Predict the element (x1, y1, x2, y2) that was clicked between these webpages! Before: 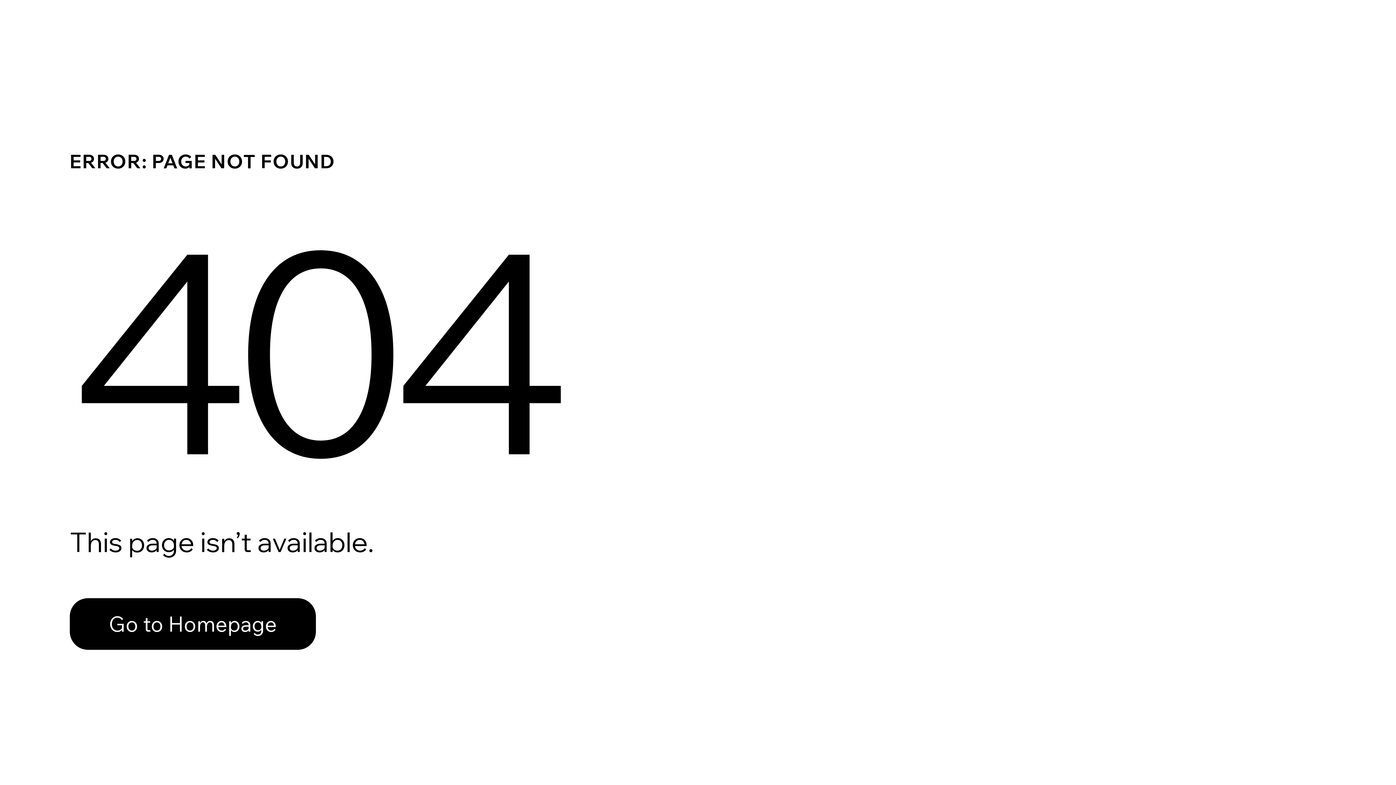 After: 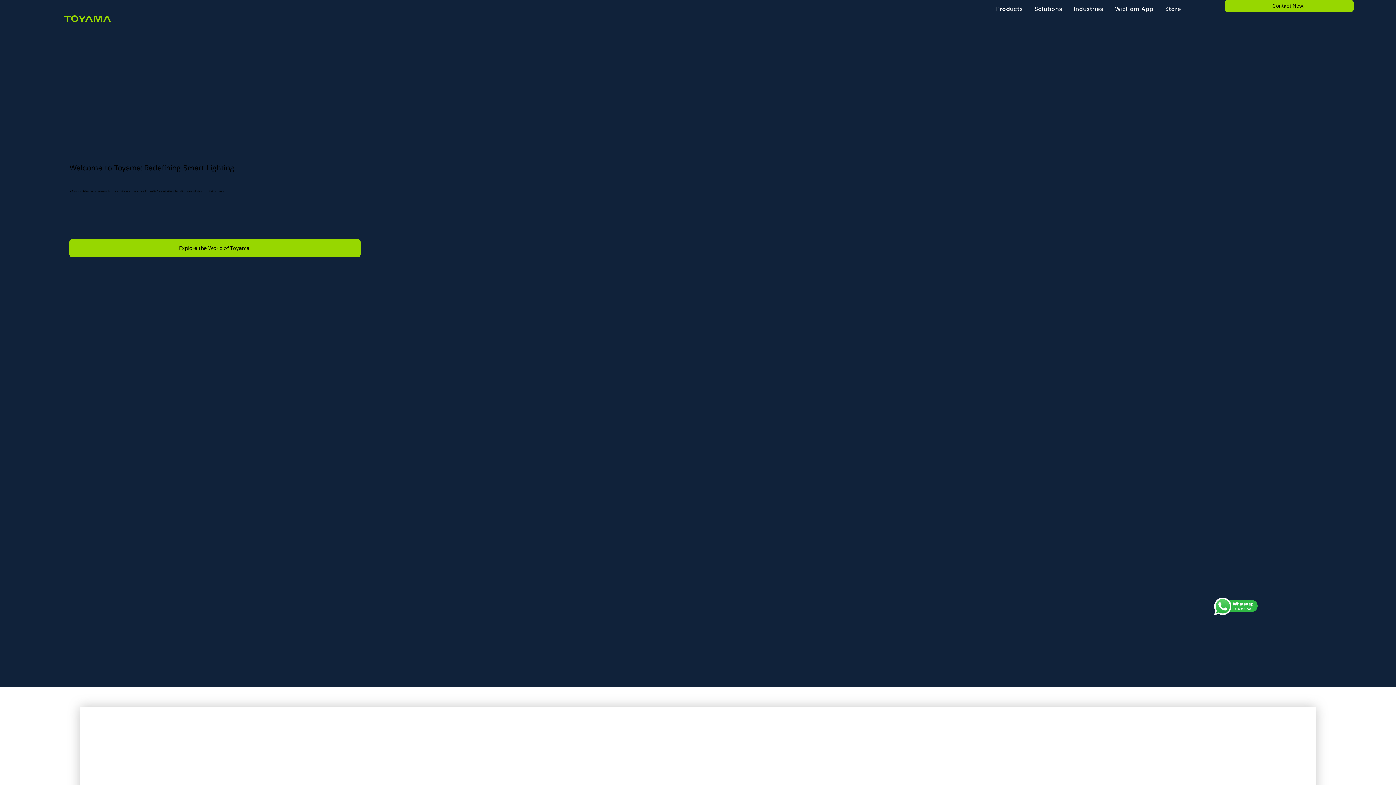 Action: bbox: (69, 598, 316, 650) label: Go to Homepage